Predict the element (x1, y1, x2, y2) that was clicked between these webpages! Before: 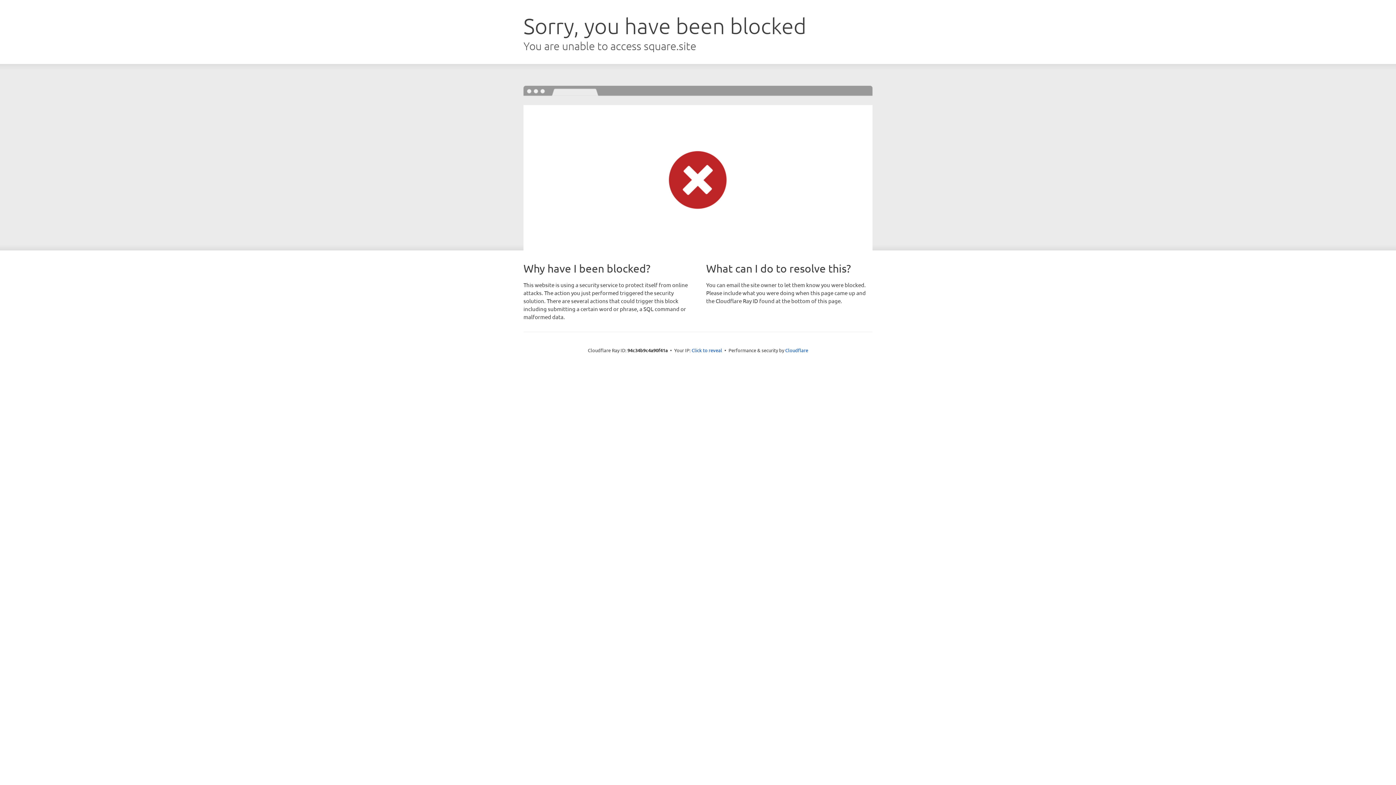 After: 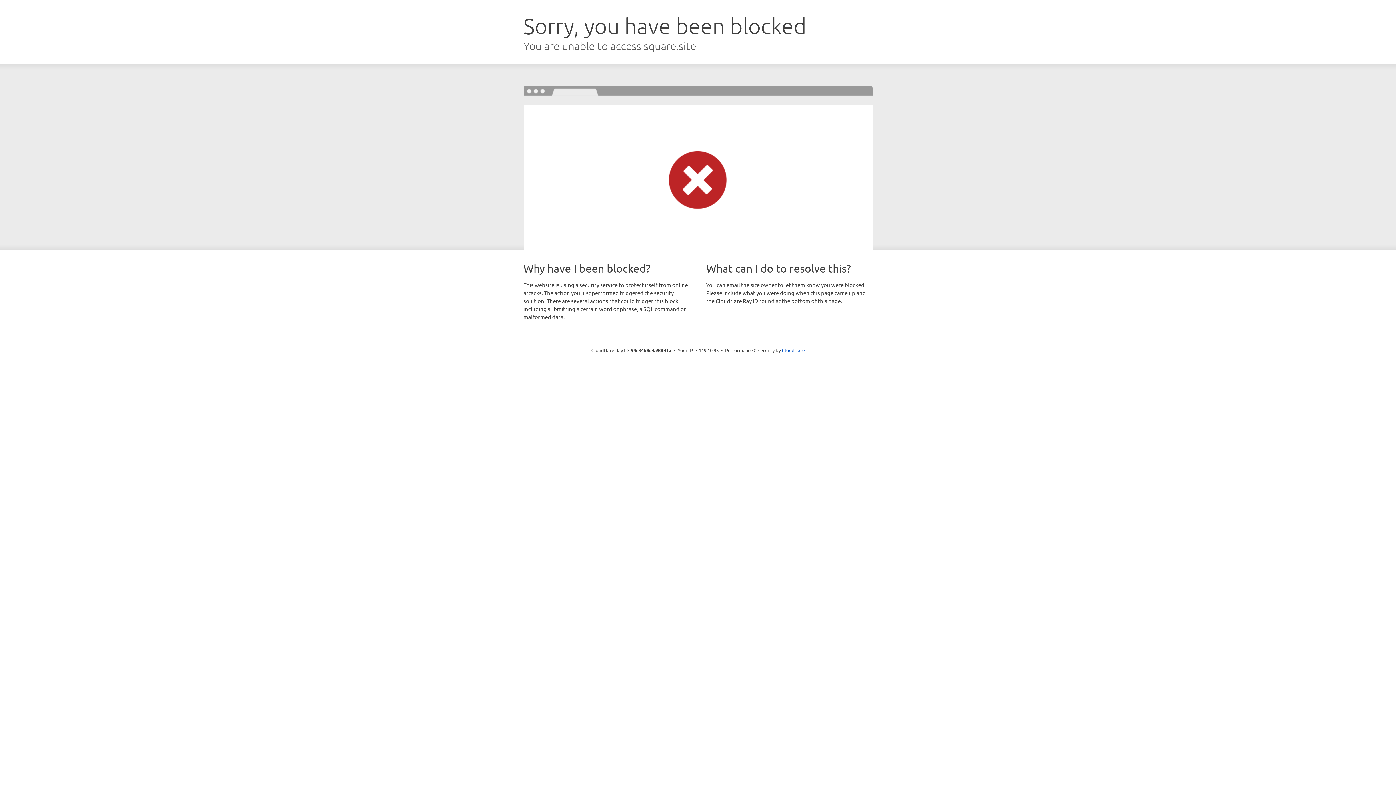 Action: bbox: (691, 346, 722, 353) label: Click to reveal